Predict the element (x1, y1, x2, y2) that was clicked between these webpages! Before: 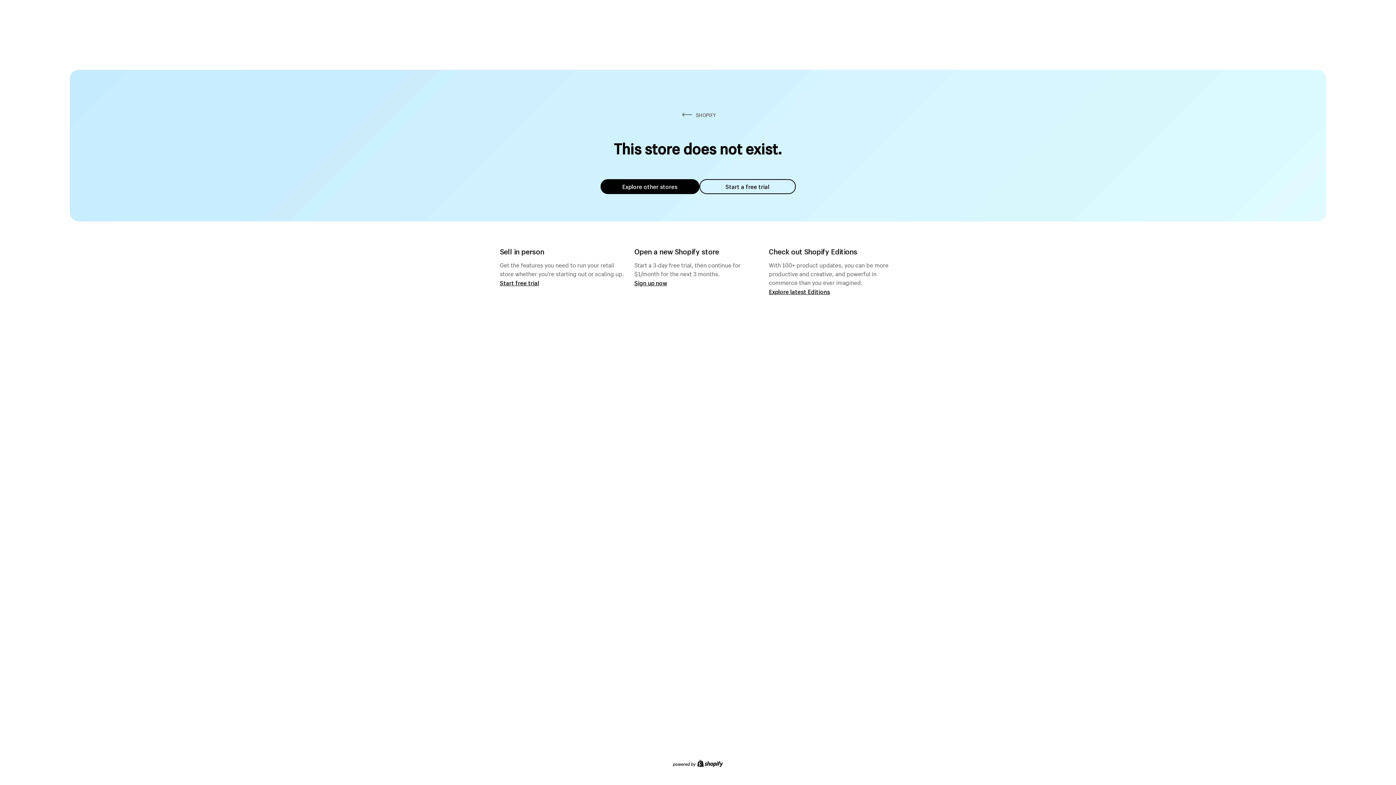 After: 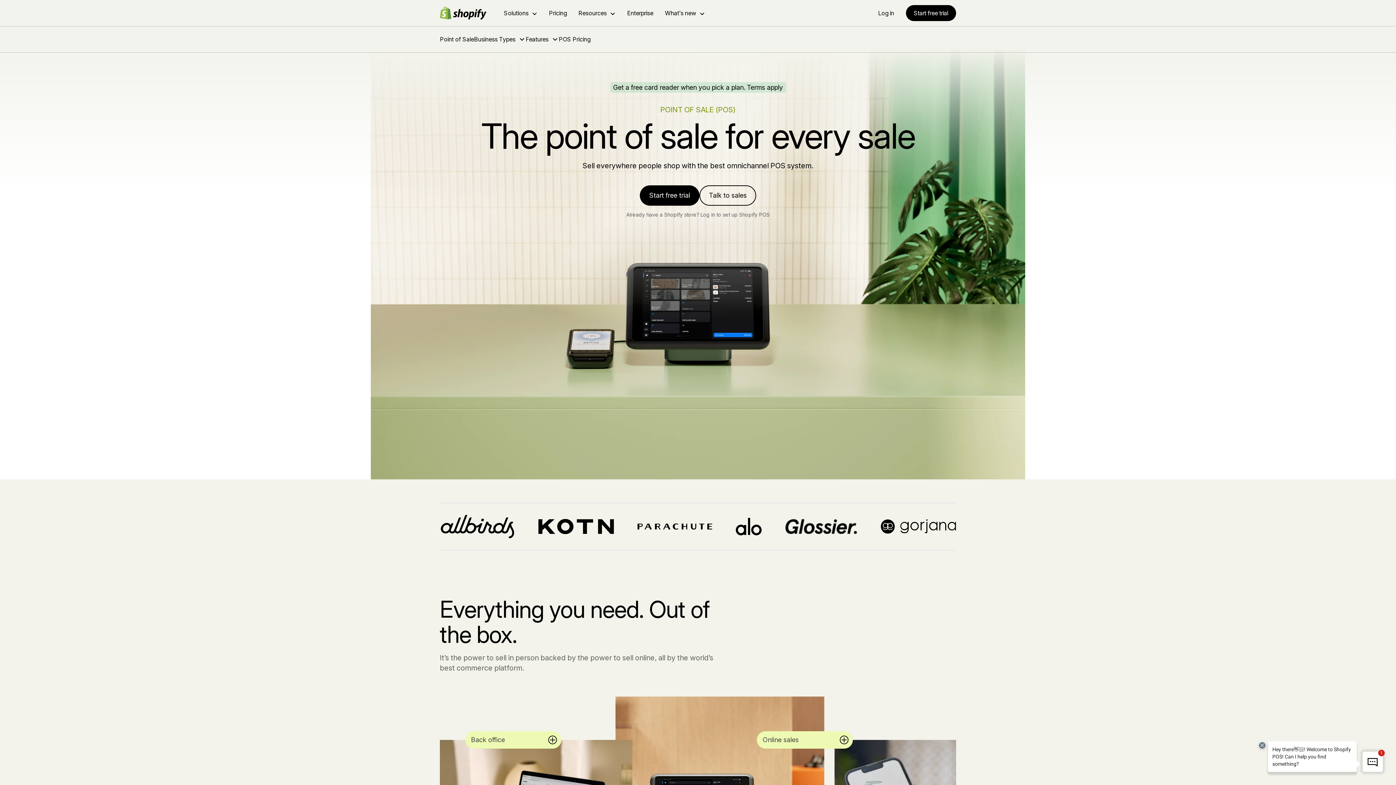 Action: bbox: (500, 279, 539, 286) label: Start free trial